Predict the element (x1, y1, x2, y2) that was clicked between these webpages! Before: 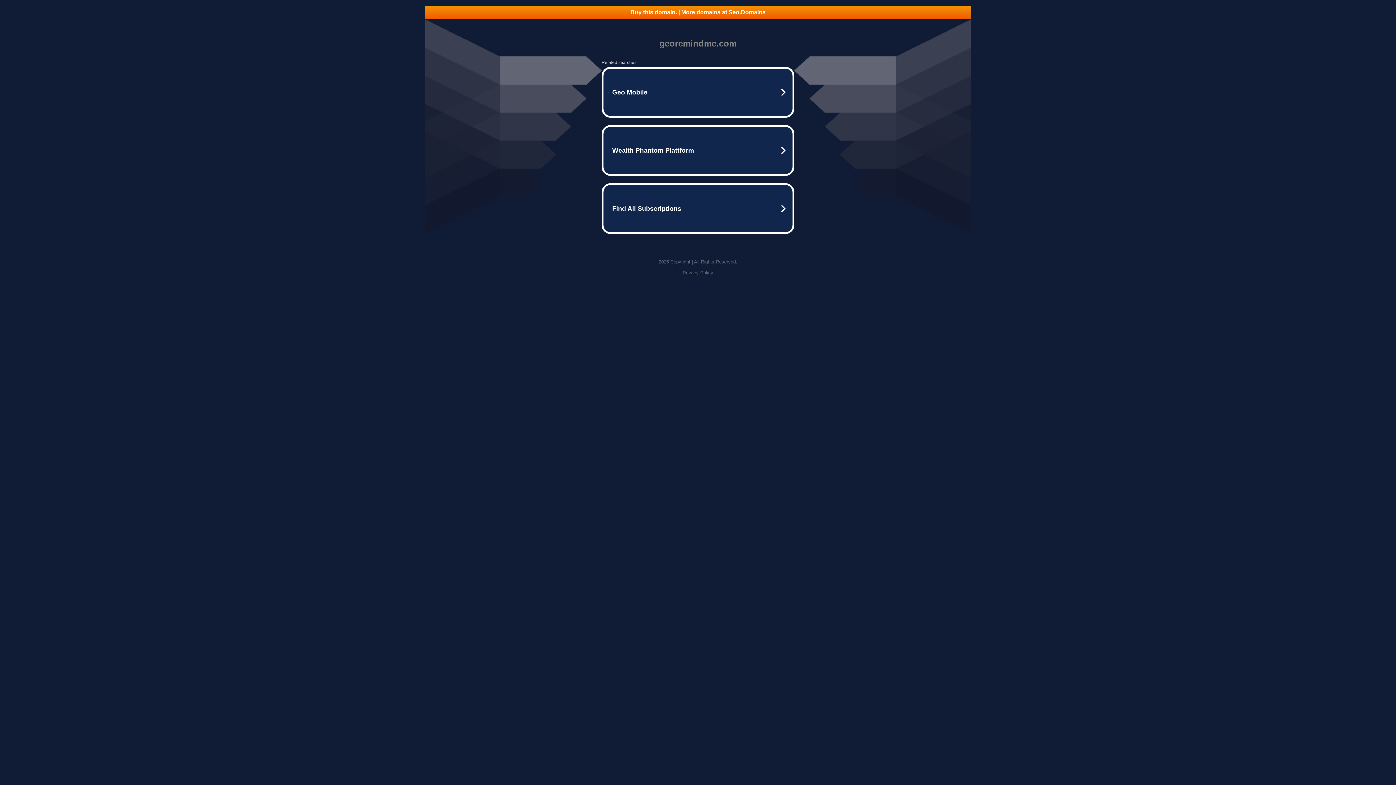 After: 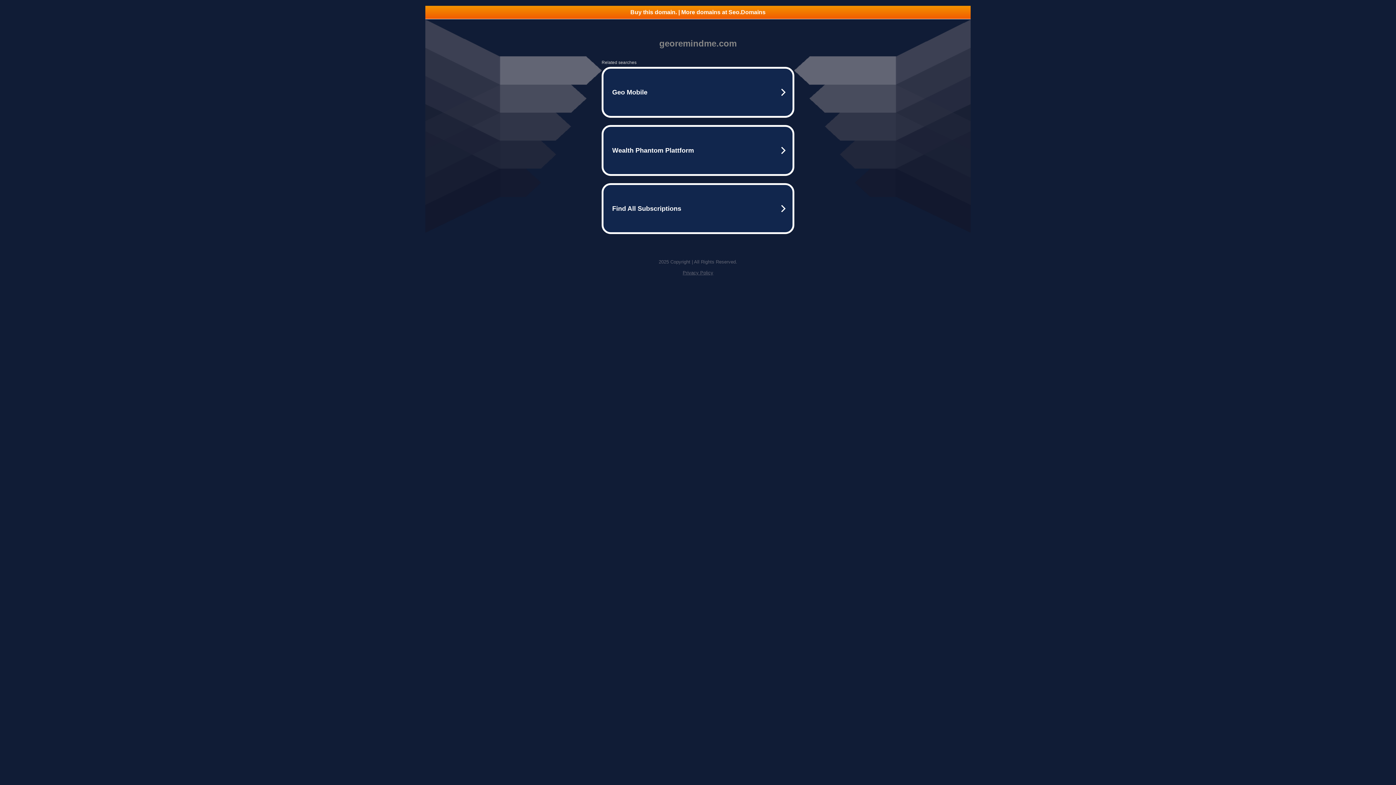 Action: bbox: (682, 270, 713, 275) label: Privacy Policy